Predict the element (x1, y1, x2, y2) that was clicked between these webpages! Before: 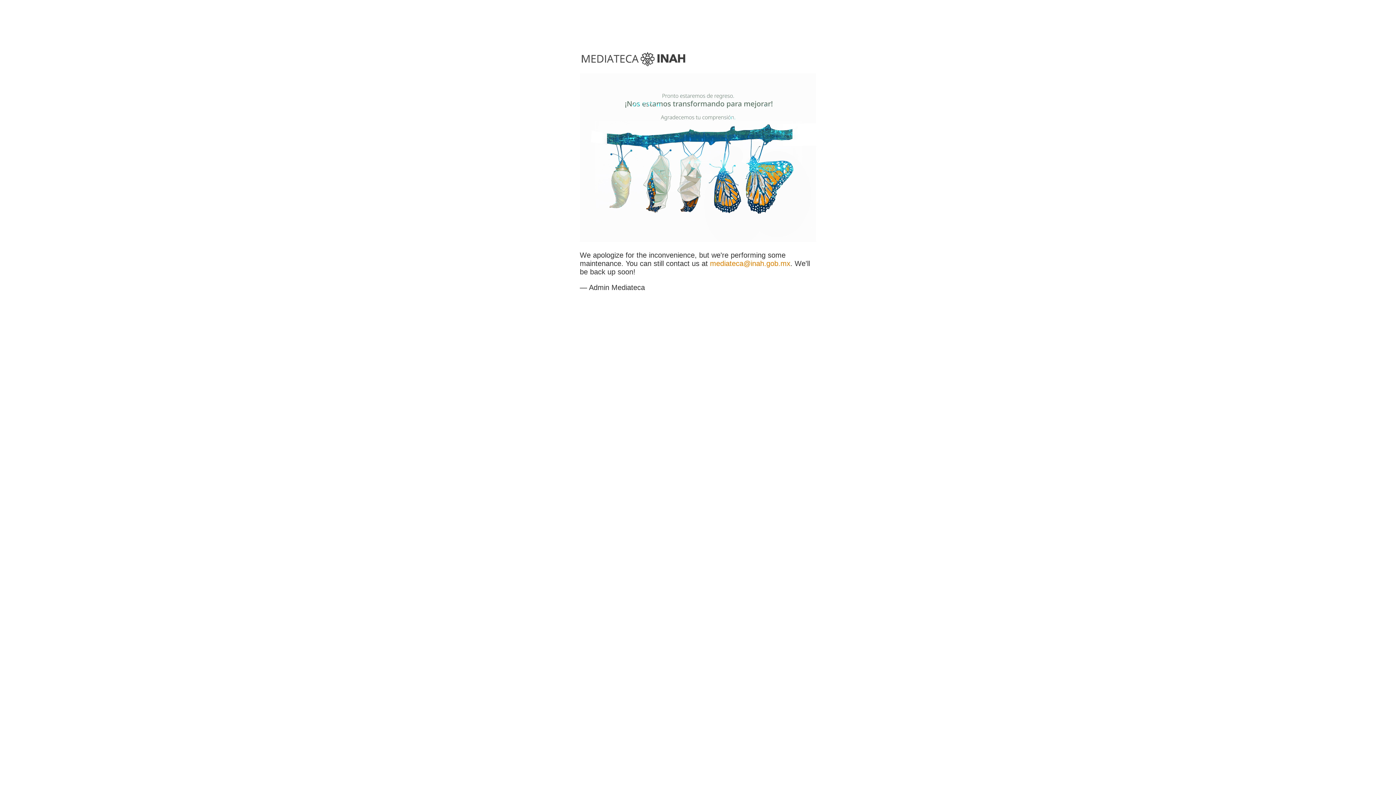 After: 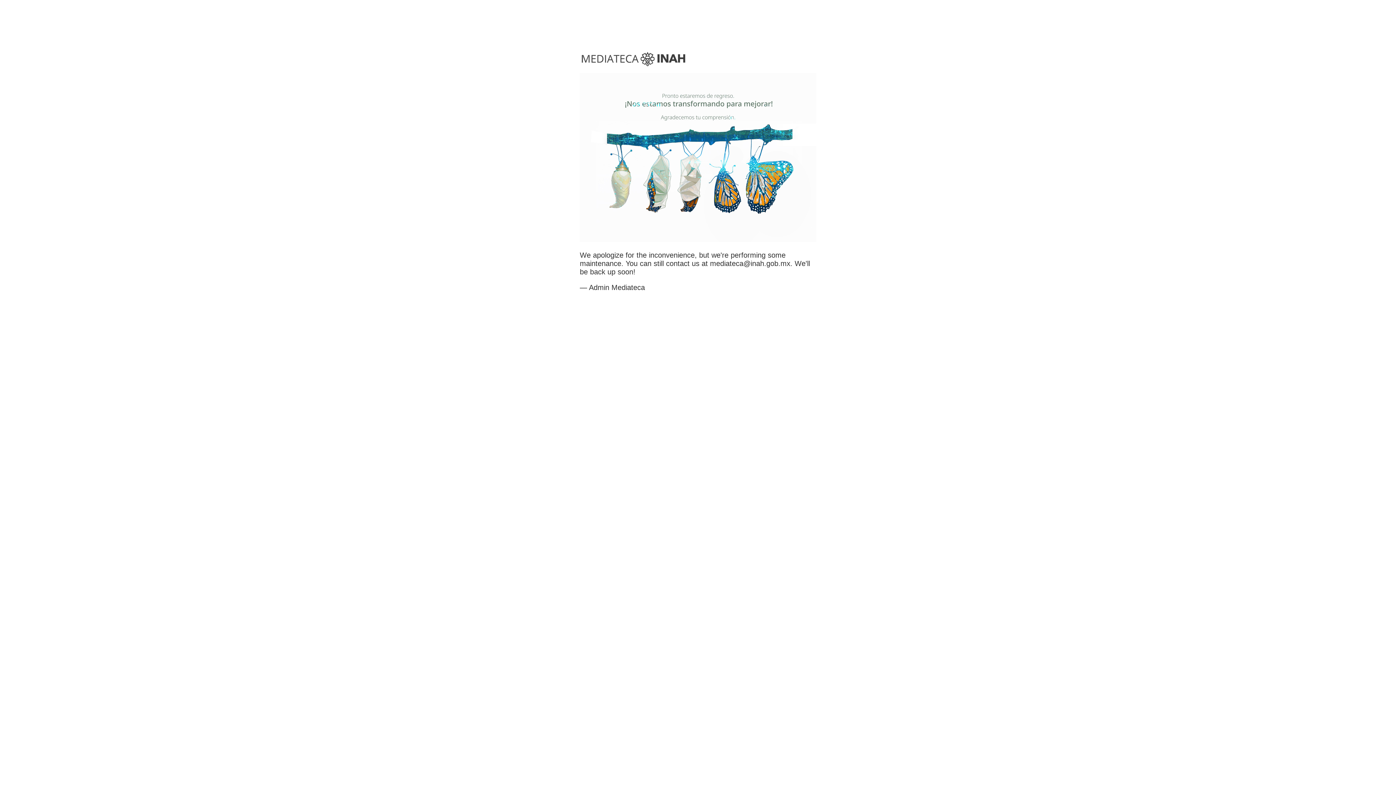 Action: bbox: (710, 259, 790, 267) label: mediateca@inah.gob.mx